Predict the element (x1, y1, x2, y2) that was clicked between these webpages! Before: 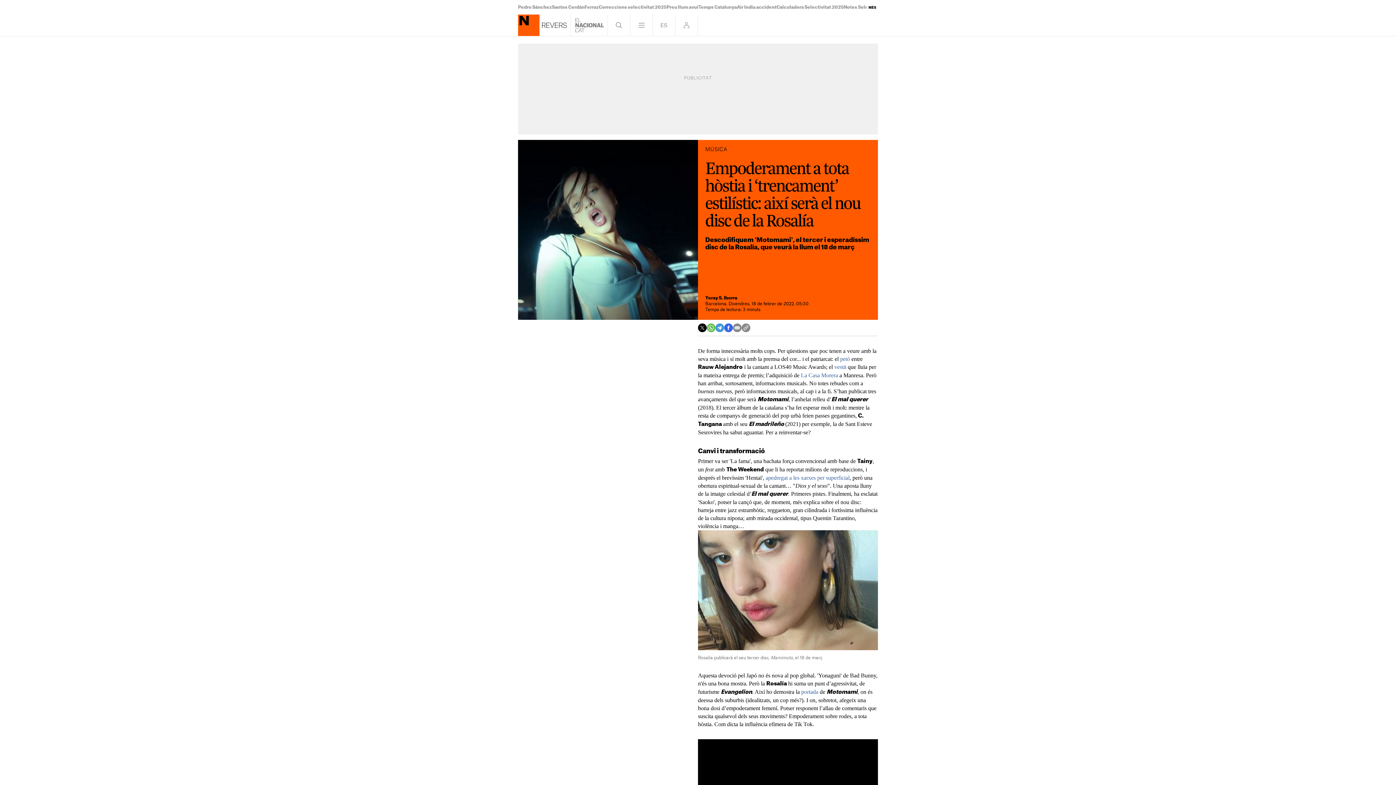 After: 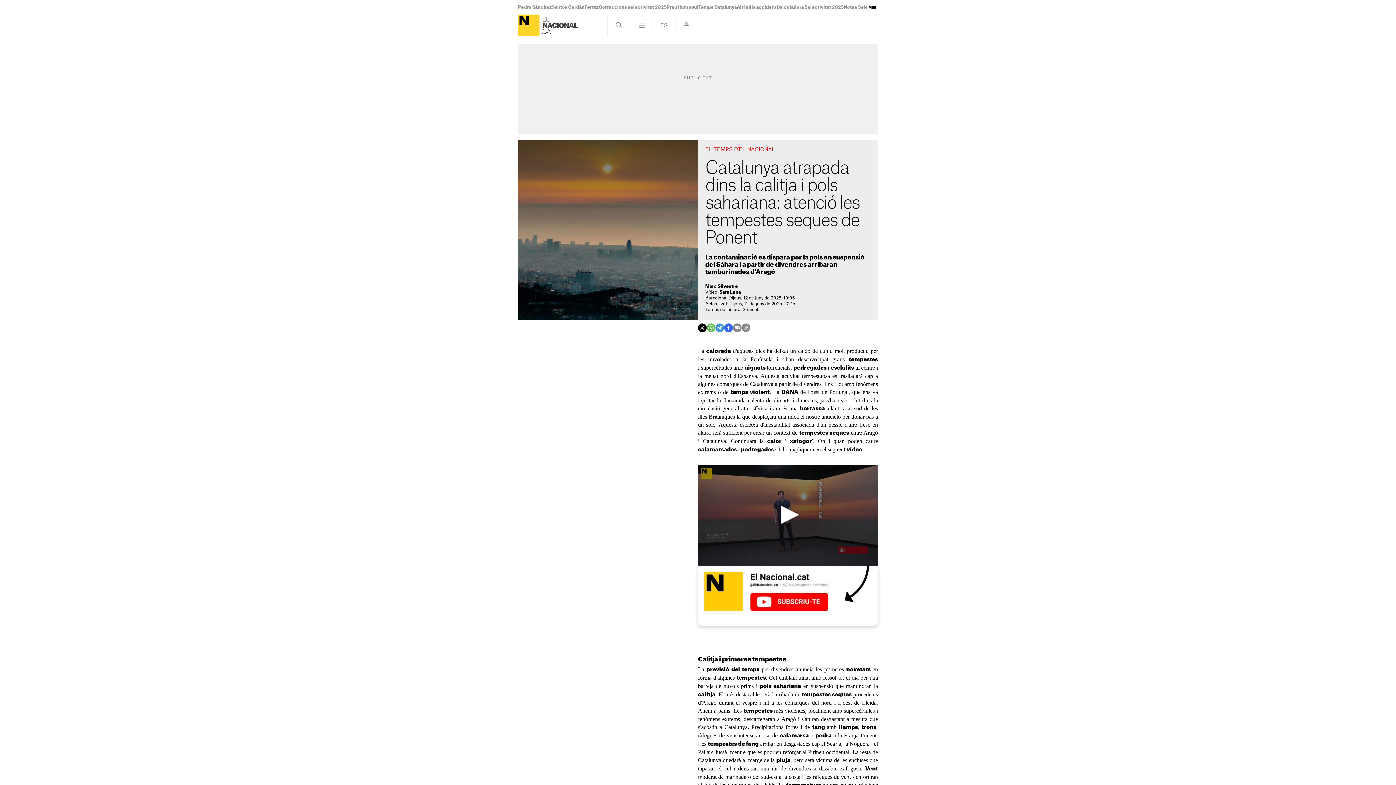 Action: label: Temps Catalunya bbox: (698, 5, 737, 9)